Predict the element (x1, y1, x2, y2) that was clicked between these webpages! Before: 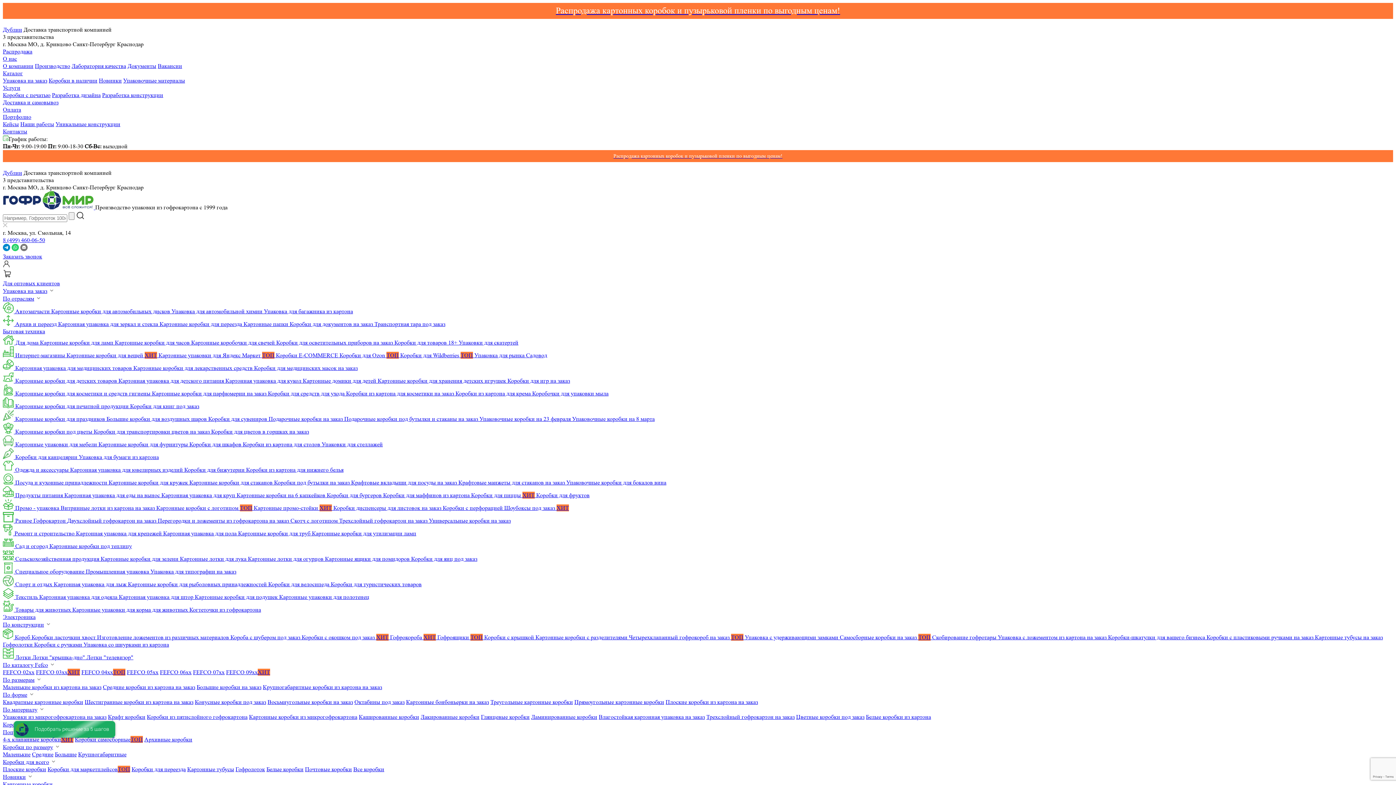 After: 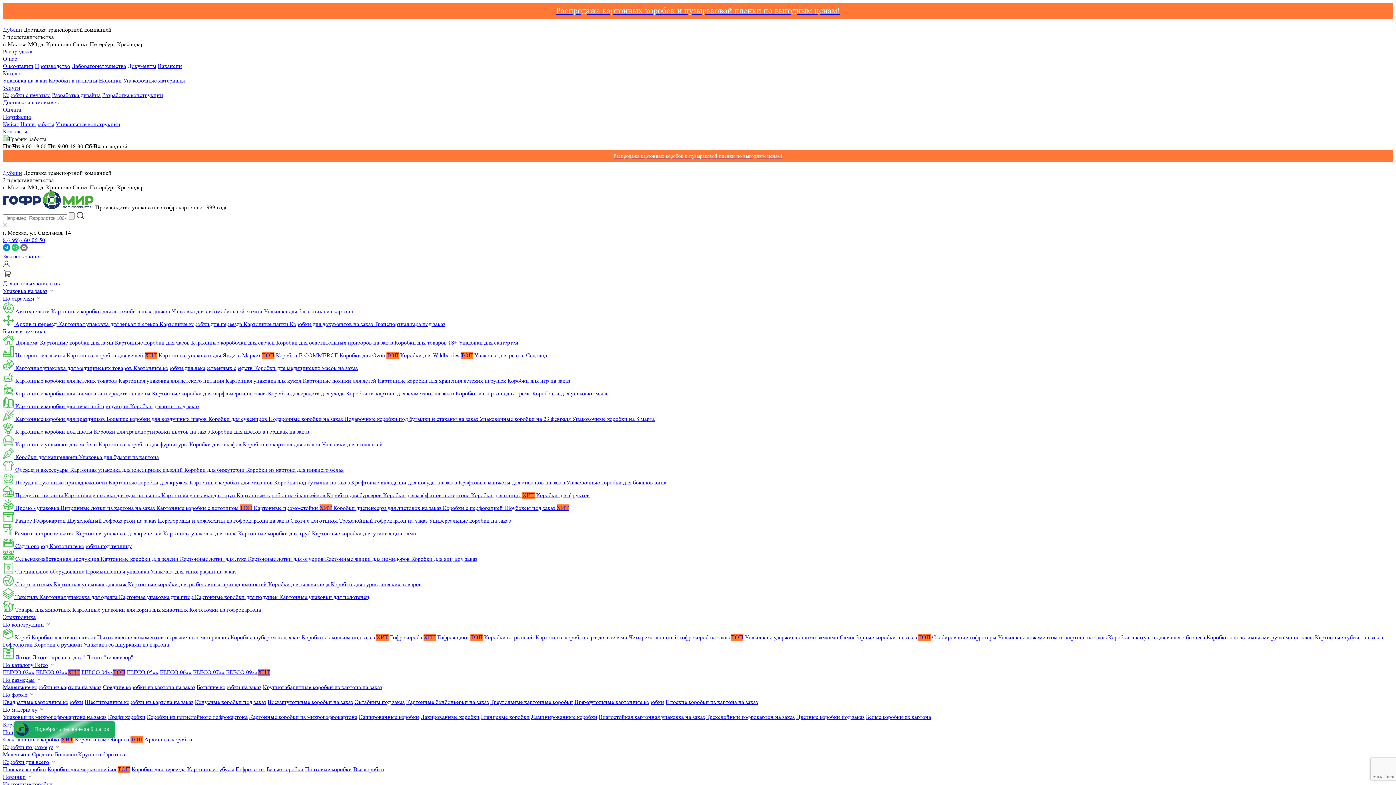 Action: bbox: (268, 415, 344, 422) label: Подарочные коробки на заказ 